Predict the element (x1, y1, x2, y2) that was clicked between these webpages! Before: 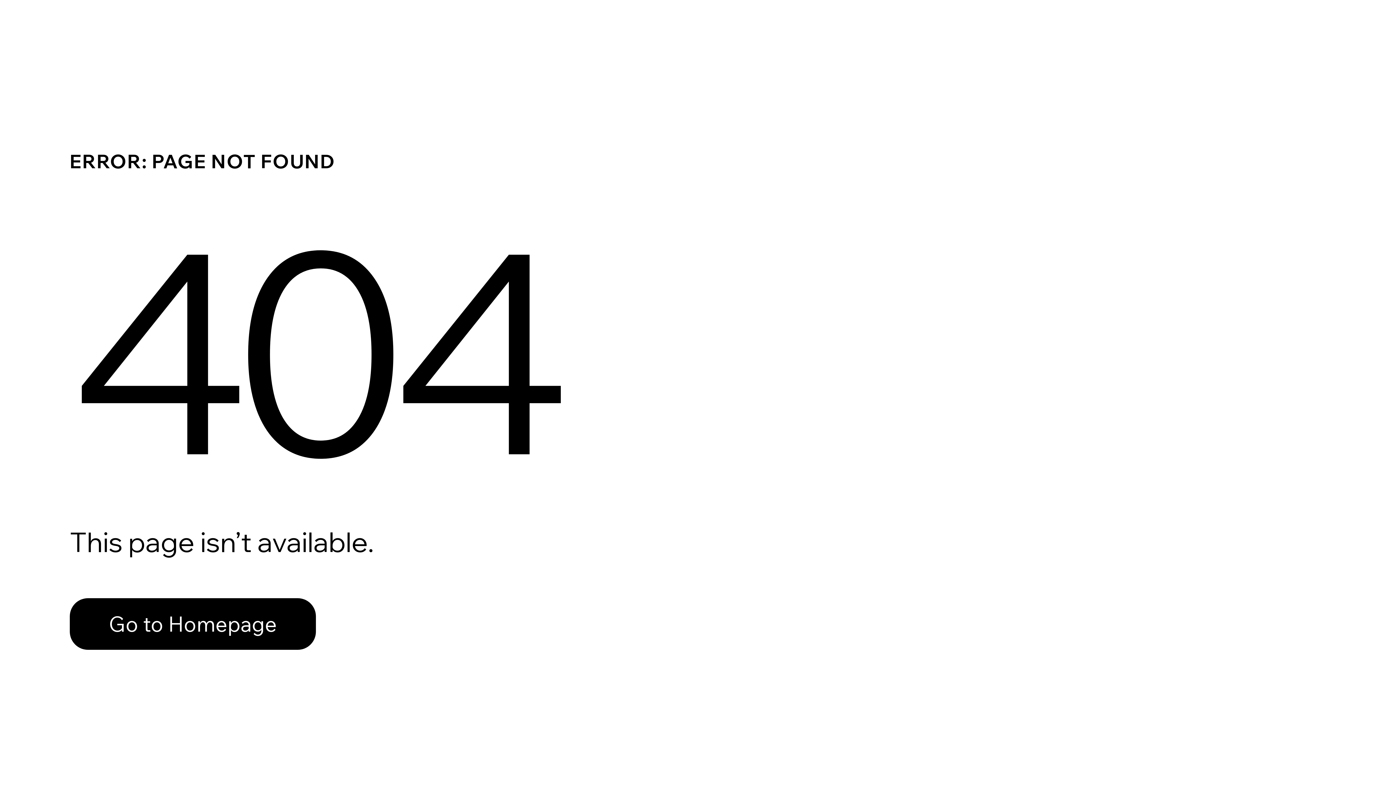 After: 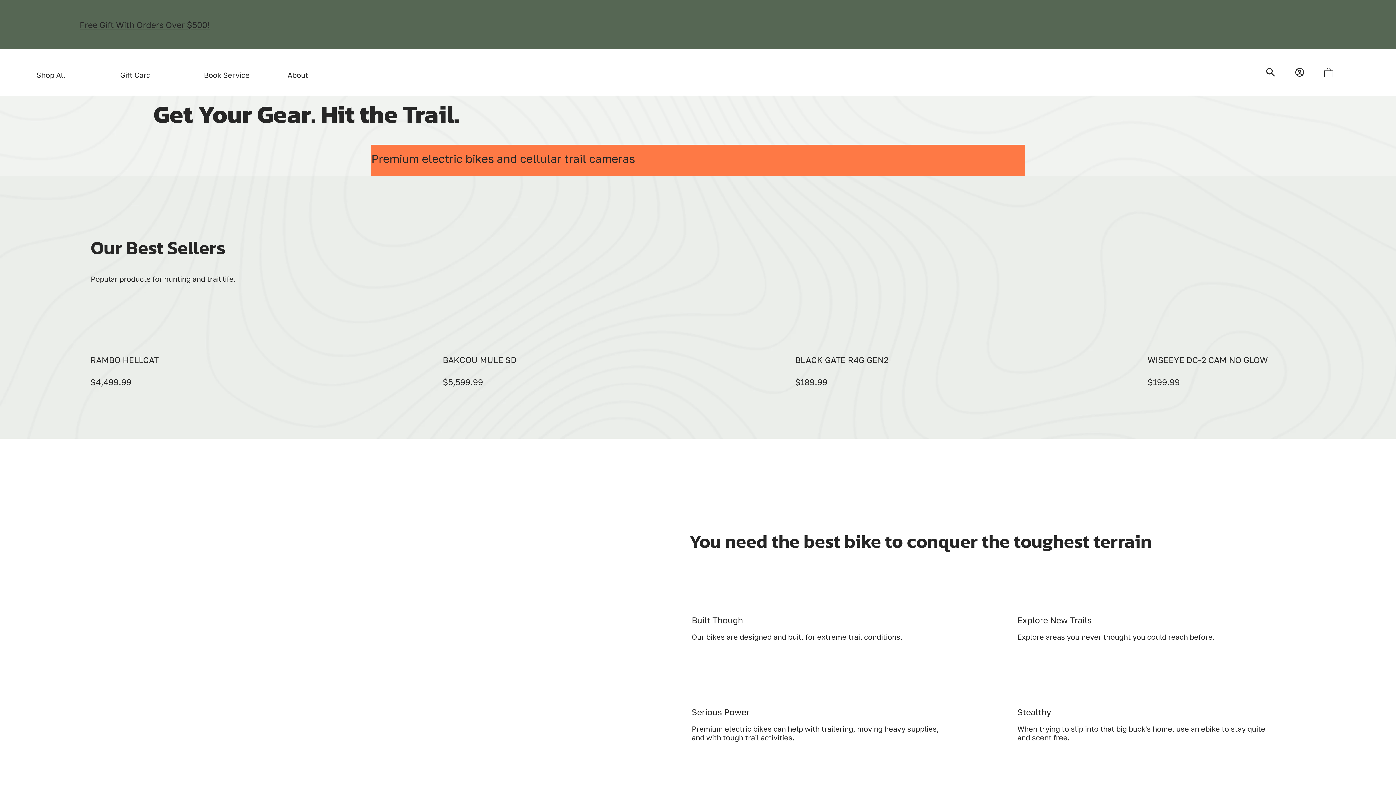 Action: bbox: (69, 598, 316, 650) label: Go to Homepage